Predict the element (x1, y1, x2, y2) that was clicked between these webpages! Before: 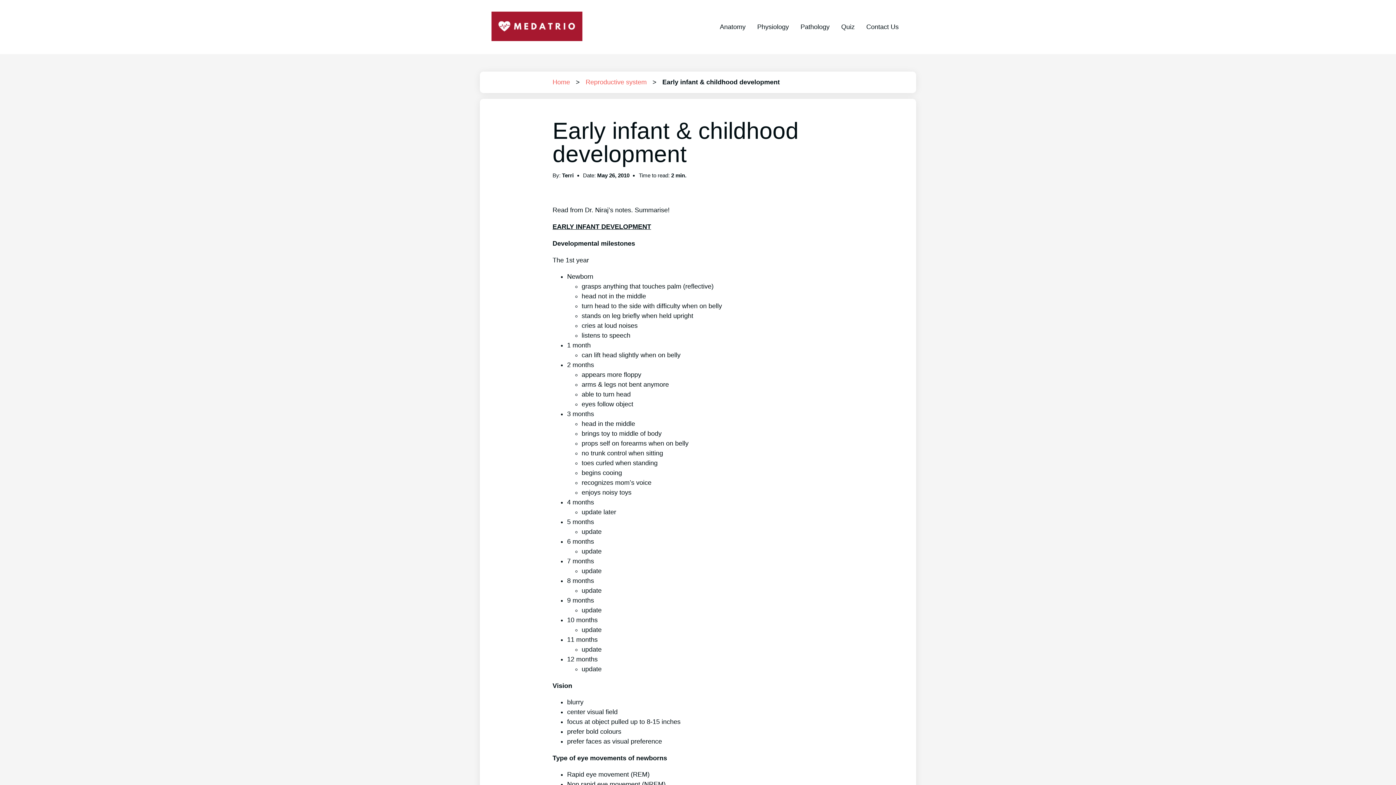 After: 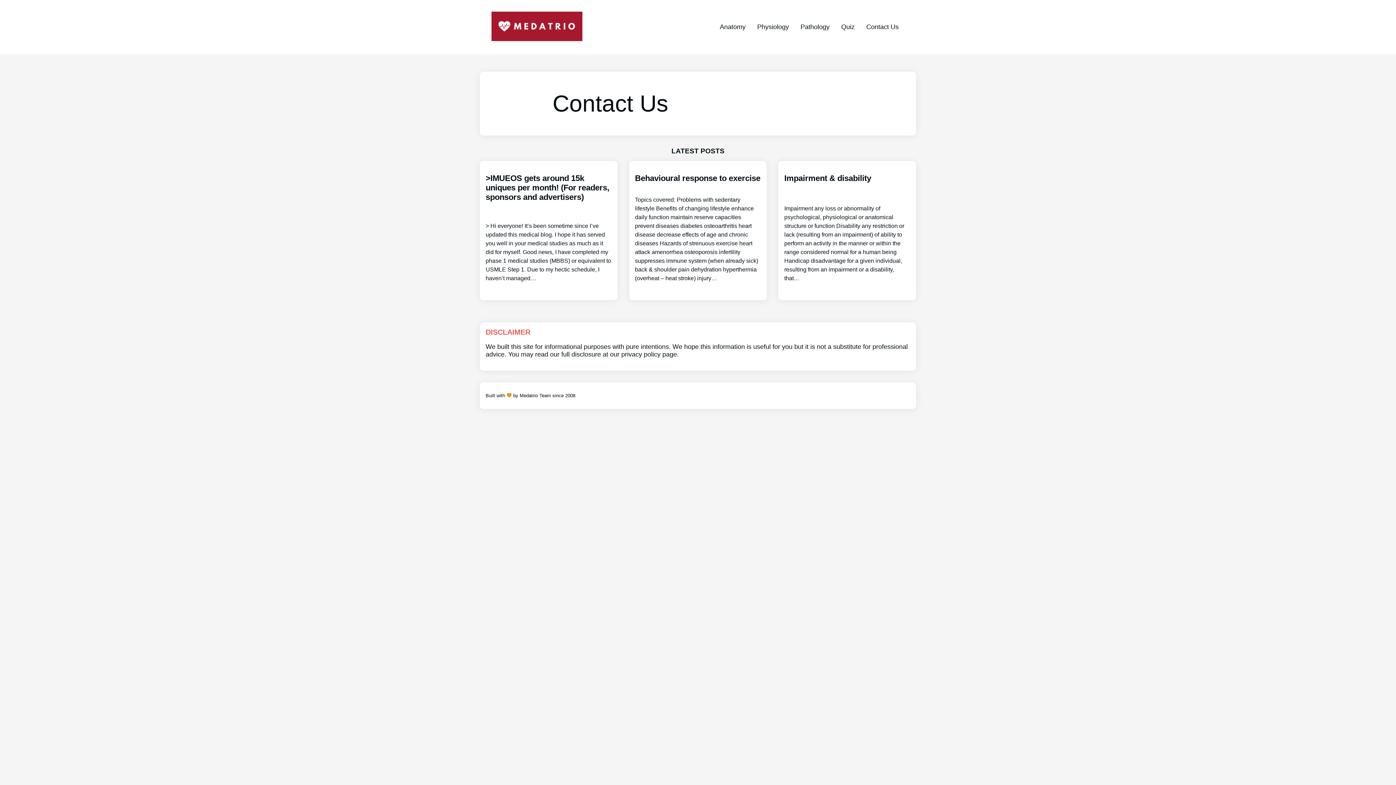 Action: bbox: (866, 23, 898, 30) label: Contact Us